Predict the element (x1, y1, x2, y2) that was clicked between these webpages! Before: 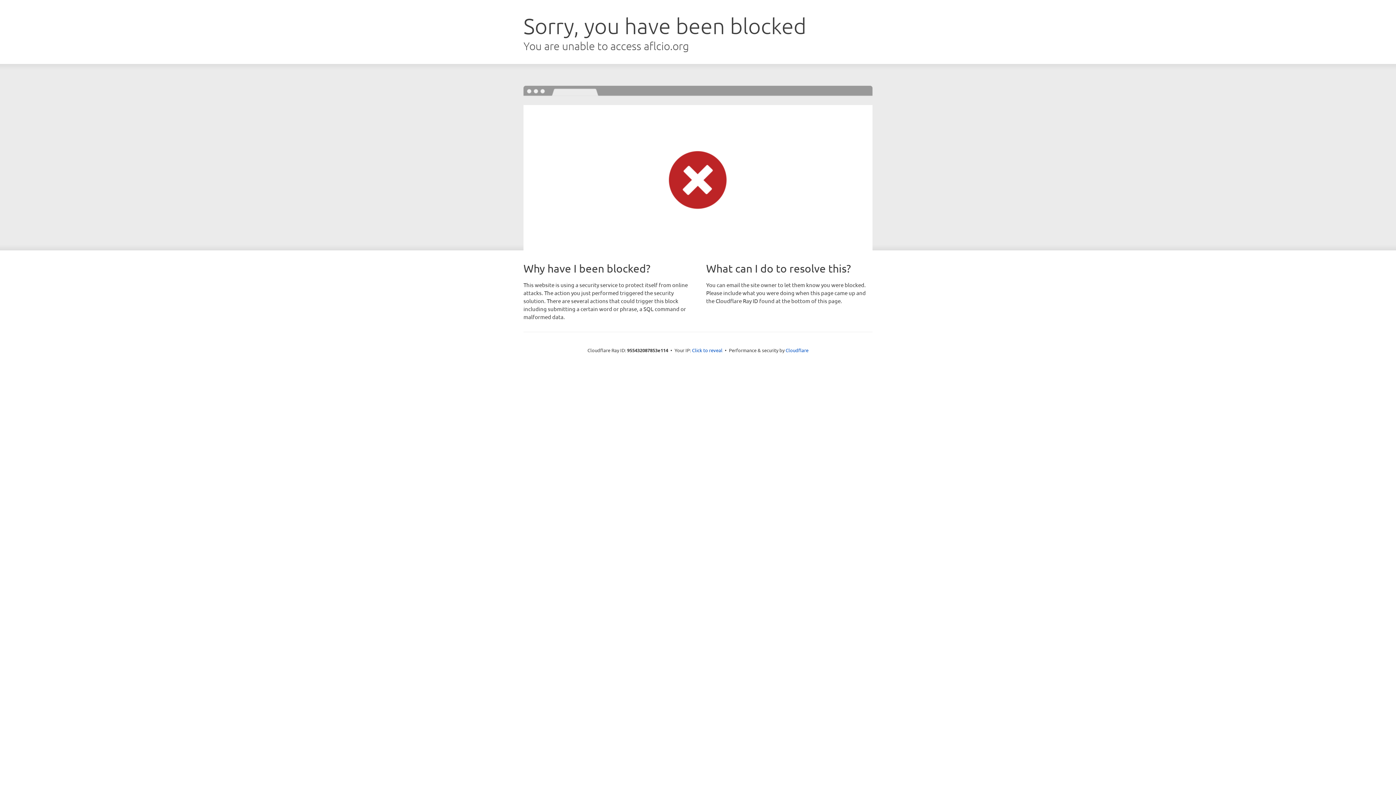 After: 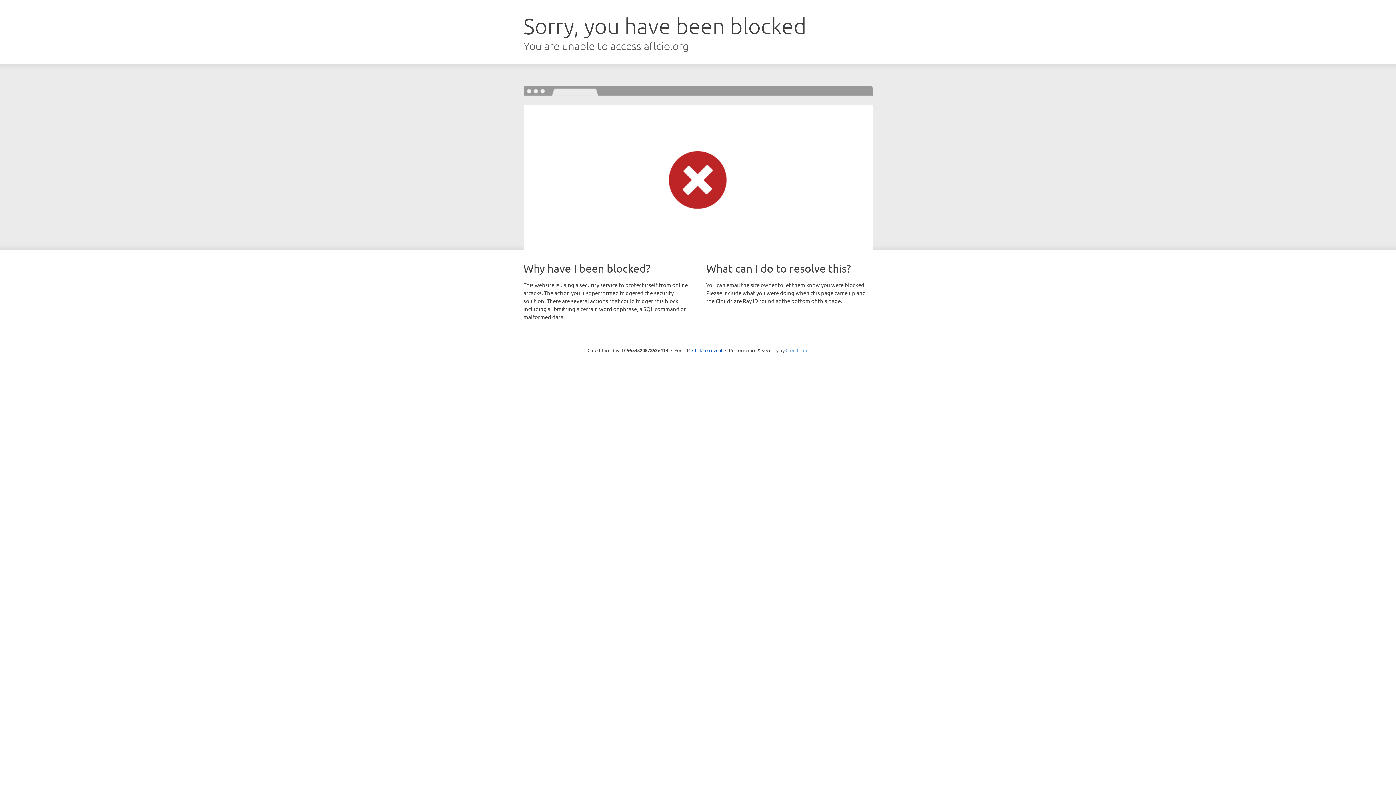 Action: bbox: (785, 347, 808, 353) label: Cloudflare